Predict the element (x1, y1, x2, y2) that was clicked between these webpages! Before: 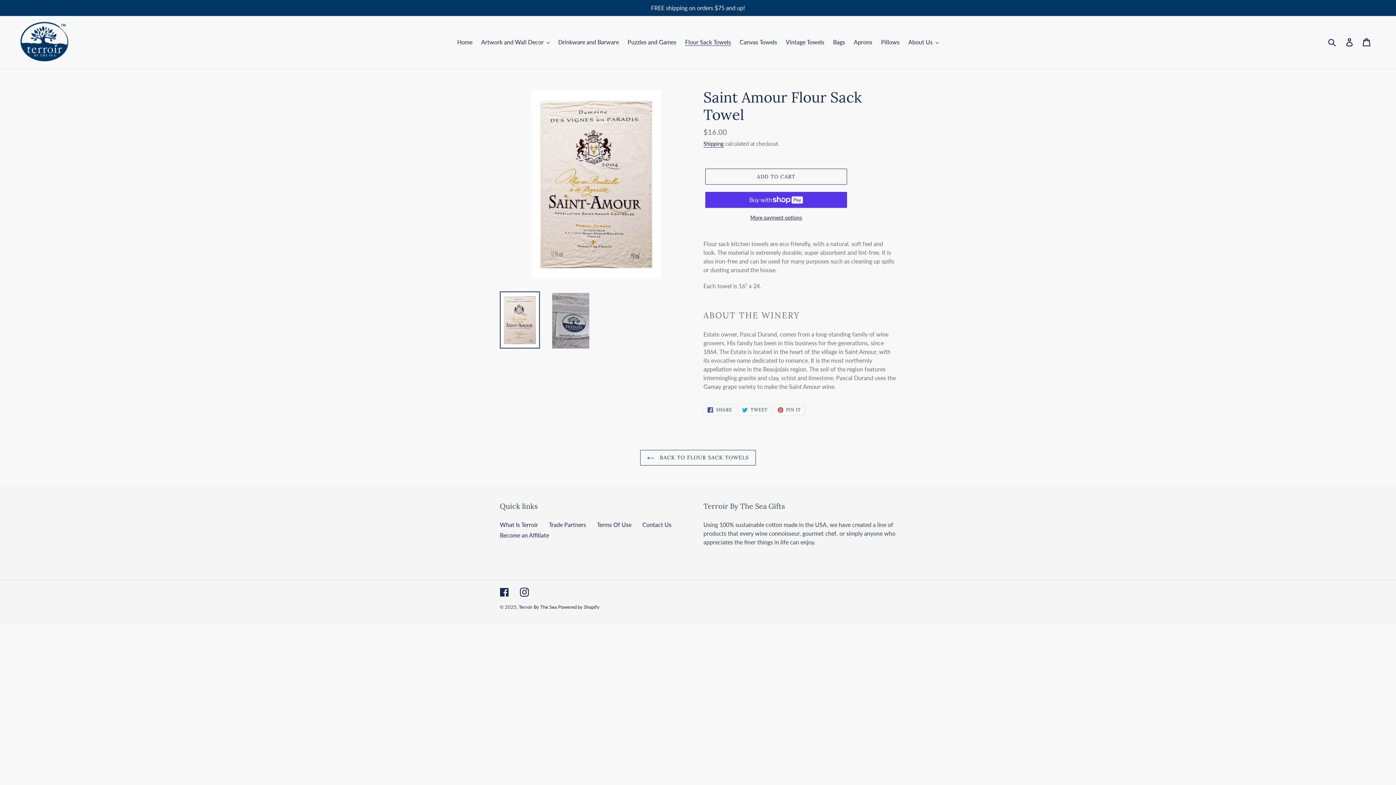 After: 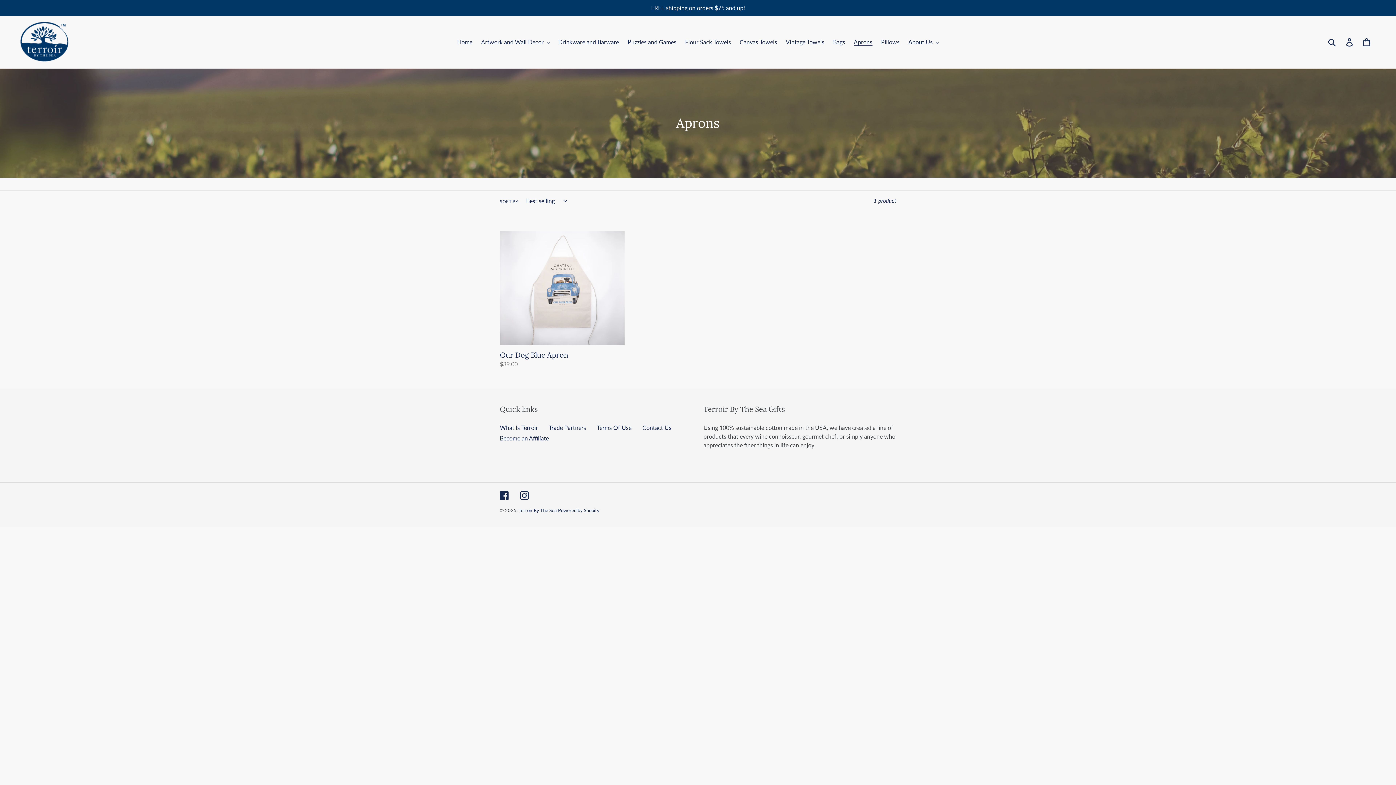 Action: bbox: (850, 36, 876, 47) label: Aprons